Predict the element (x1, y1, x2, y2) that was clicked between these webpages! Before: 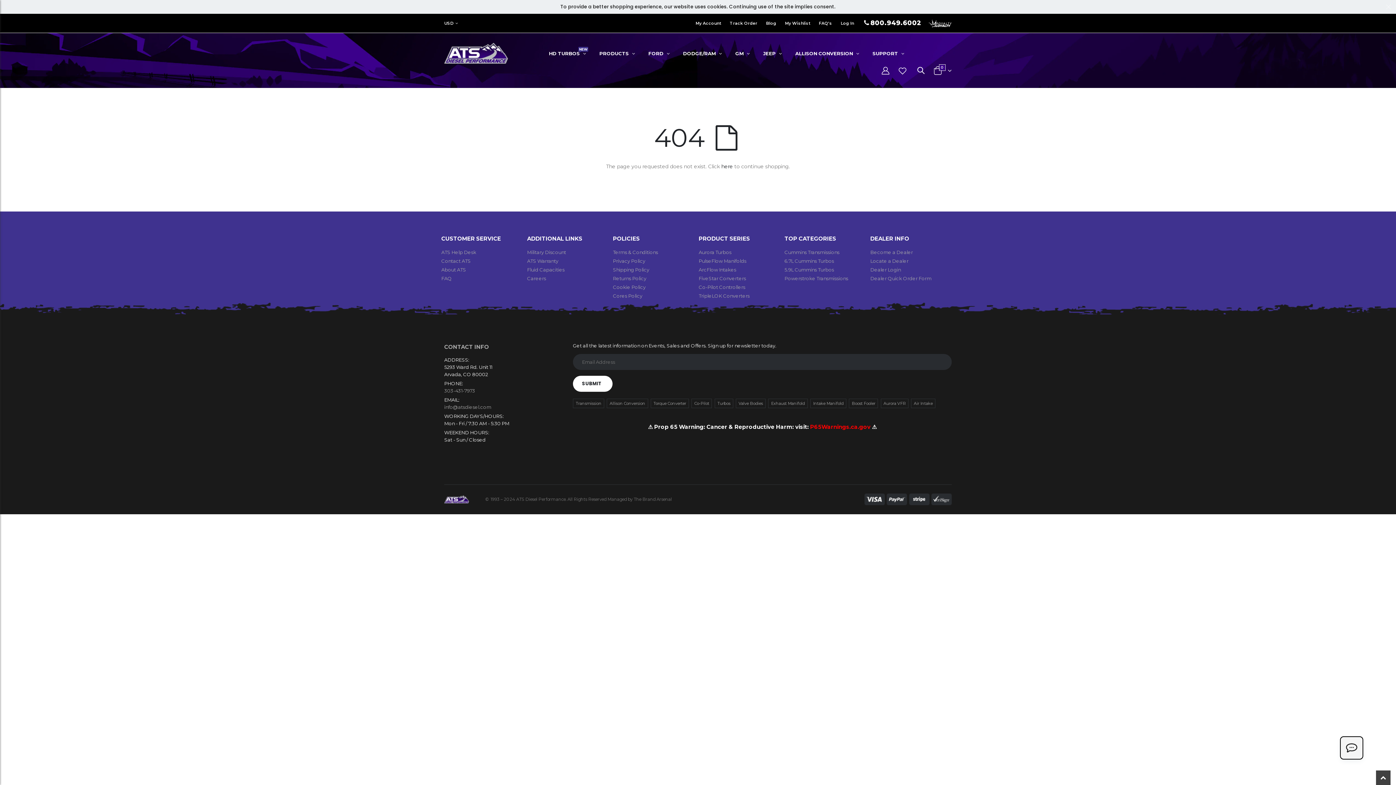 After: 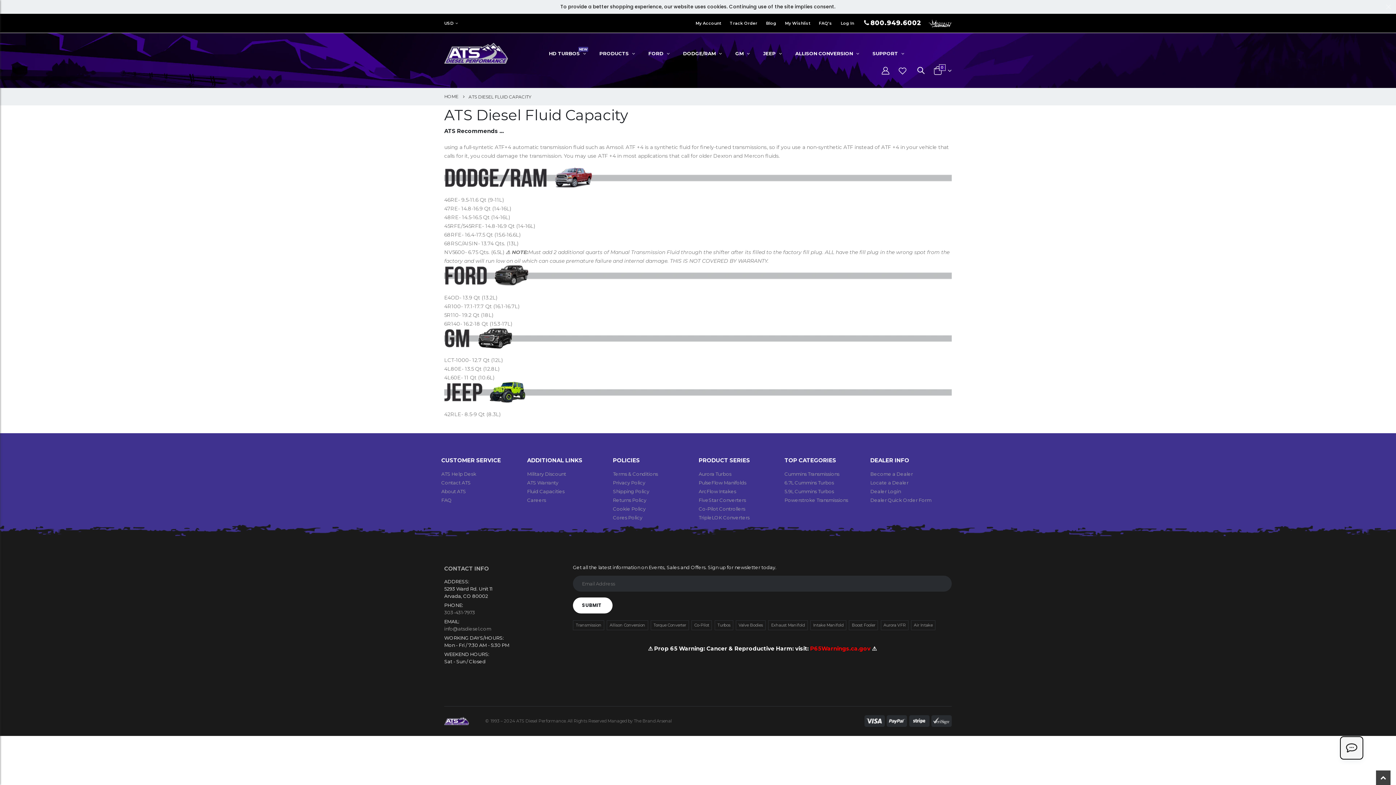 Action: label: Fluid Capacities bbox: (527, 266, 564, 272)